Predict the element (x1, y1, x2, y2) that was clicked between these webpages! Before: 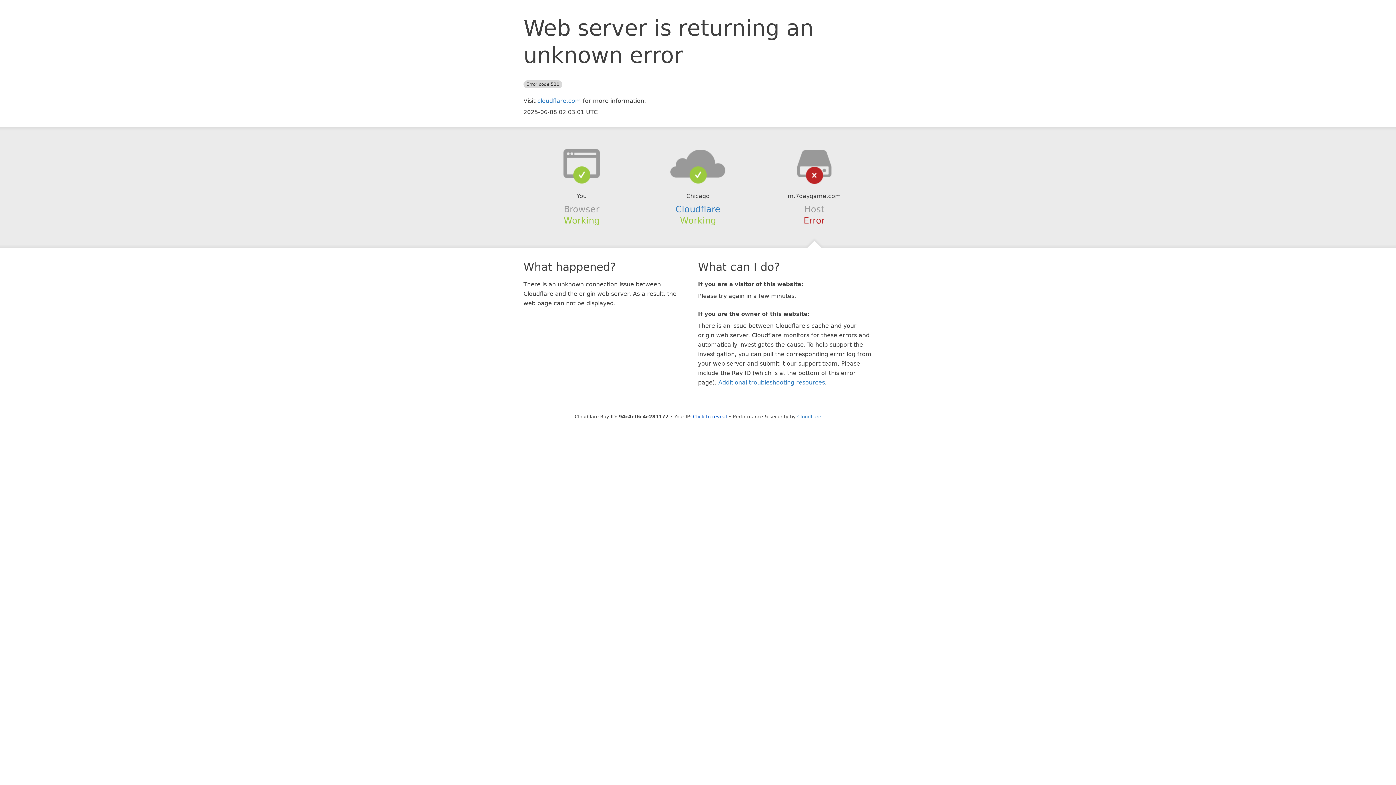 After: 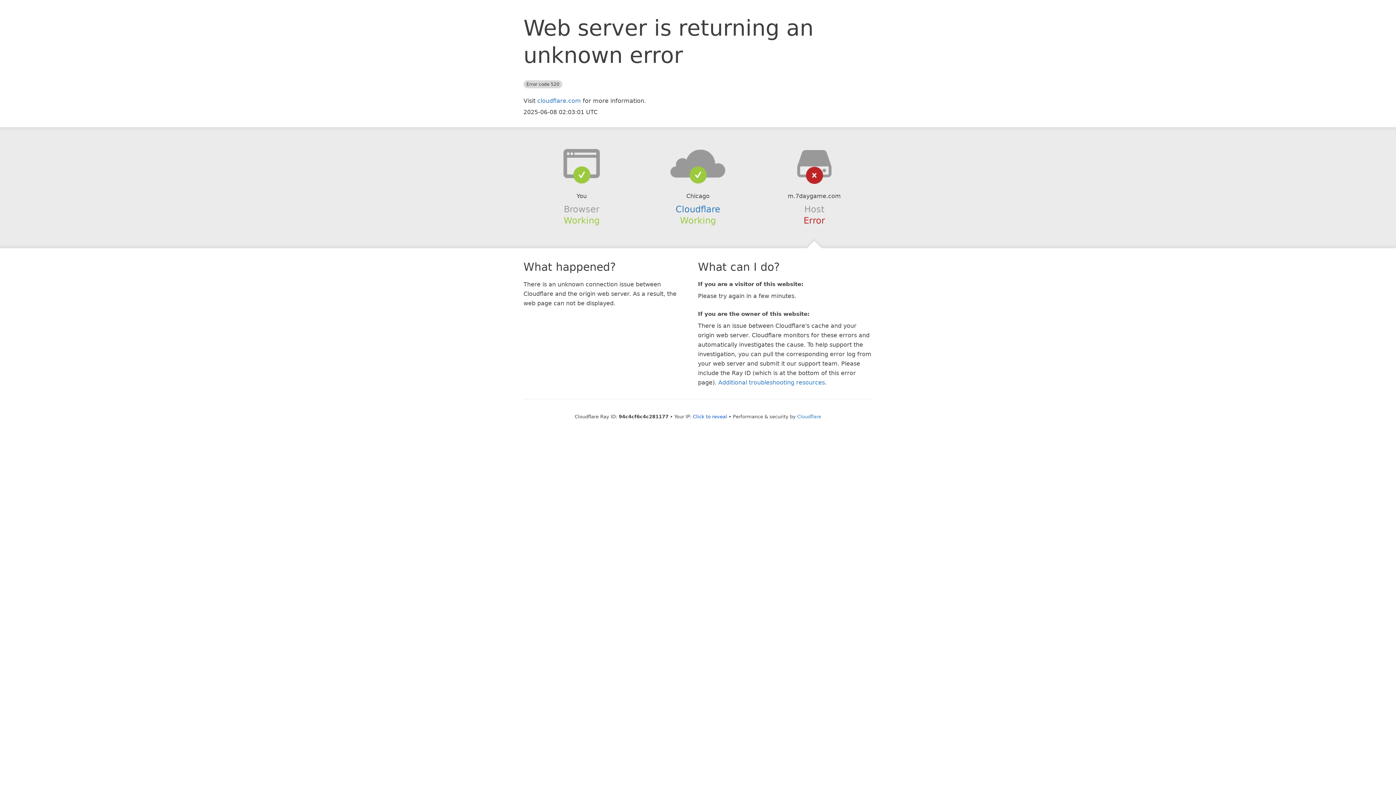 Action: bbox: (639, 148, 756, 178)